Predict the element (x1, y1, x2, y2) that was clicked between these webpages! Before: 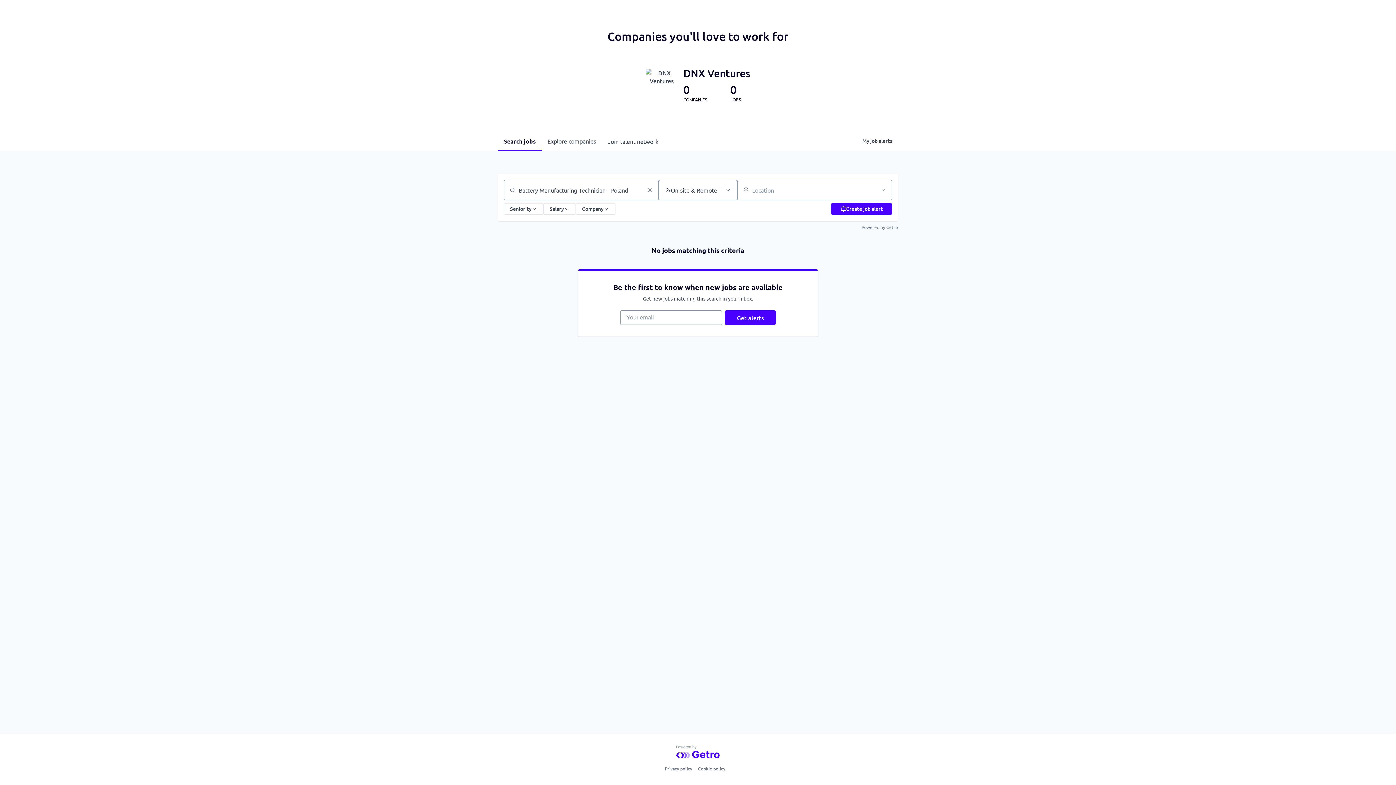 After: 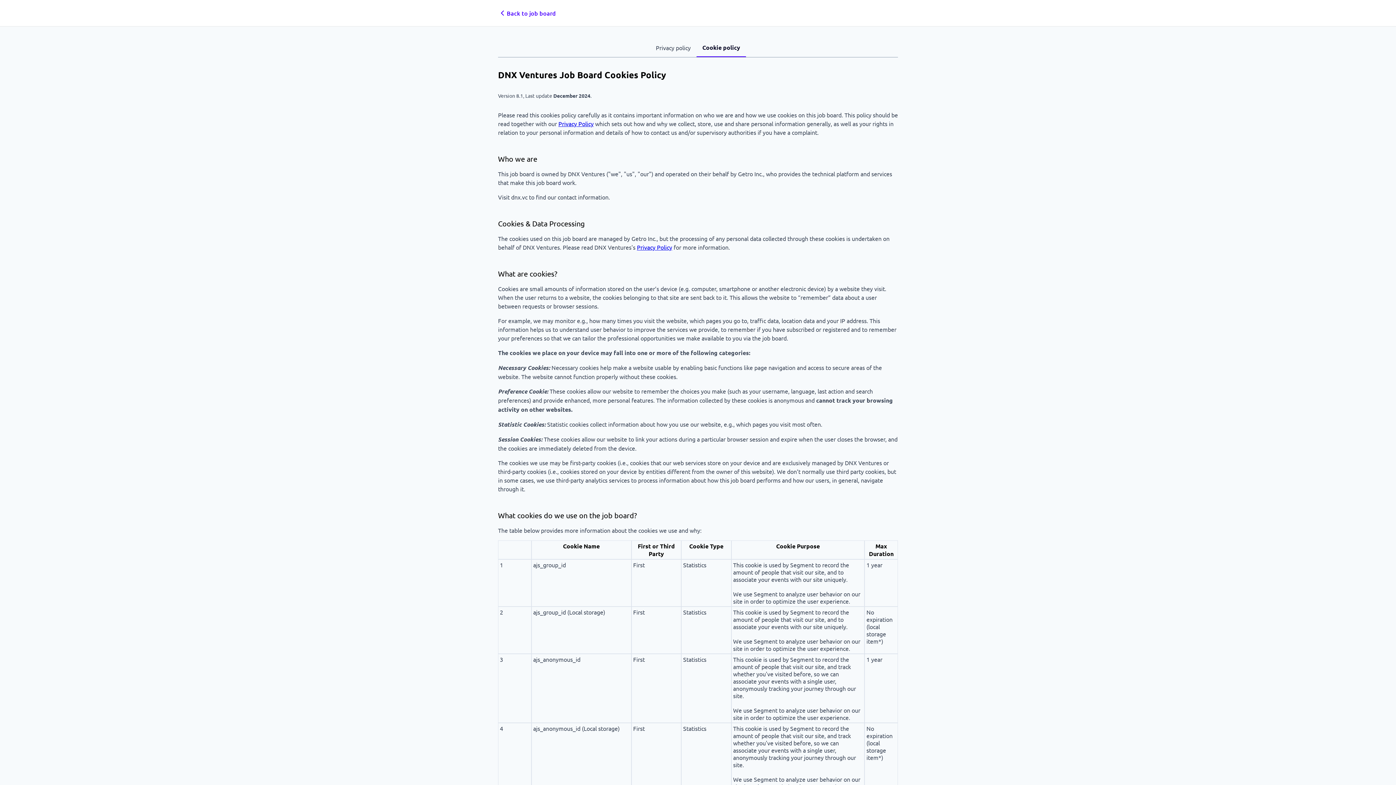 Action: bbox: (698, 764, 725, 773) label: Cookie policy